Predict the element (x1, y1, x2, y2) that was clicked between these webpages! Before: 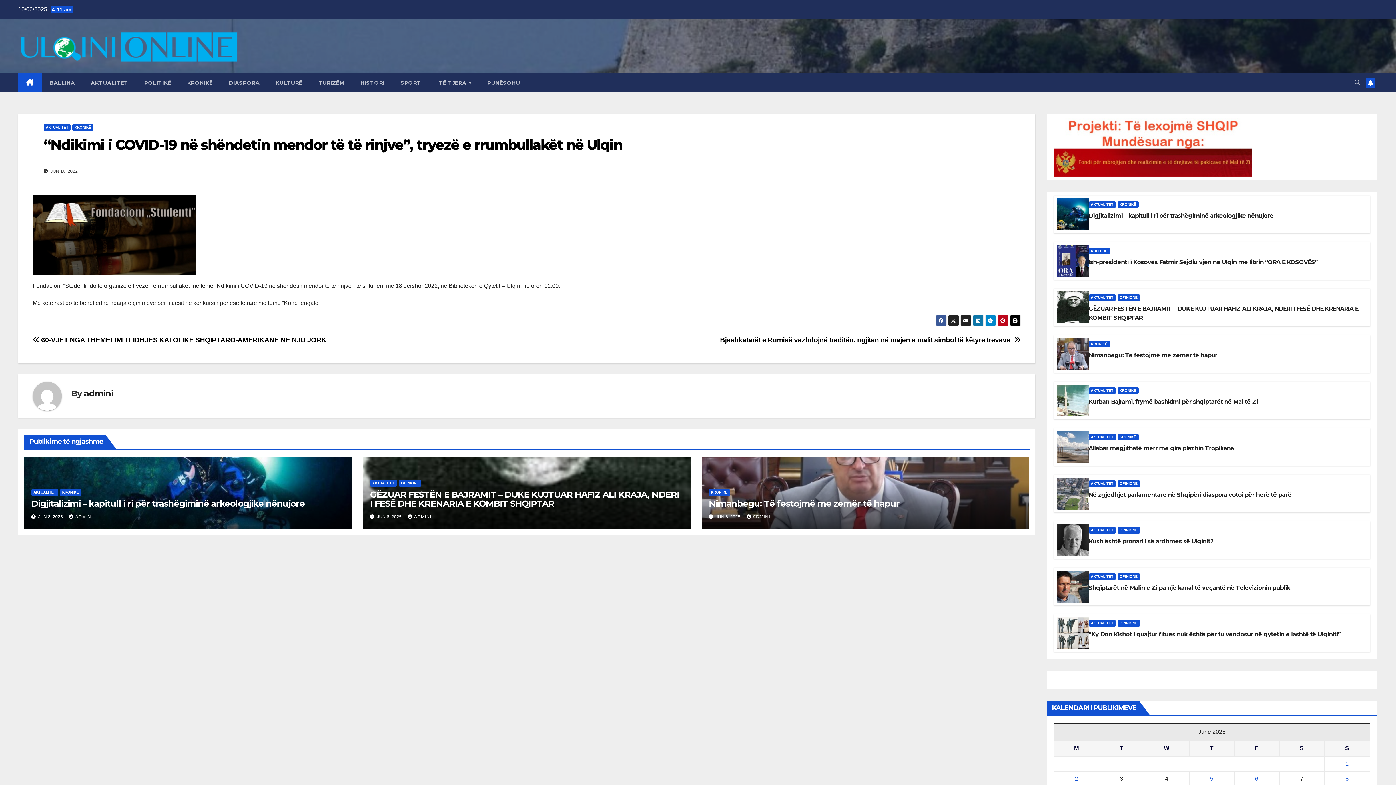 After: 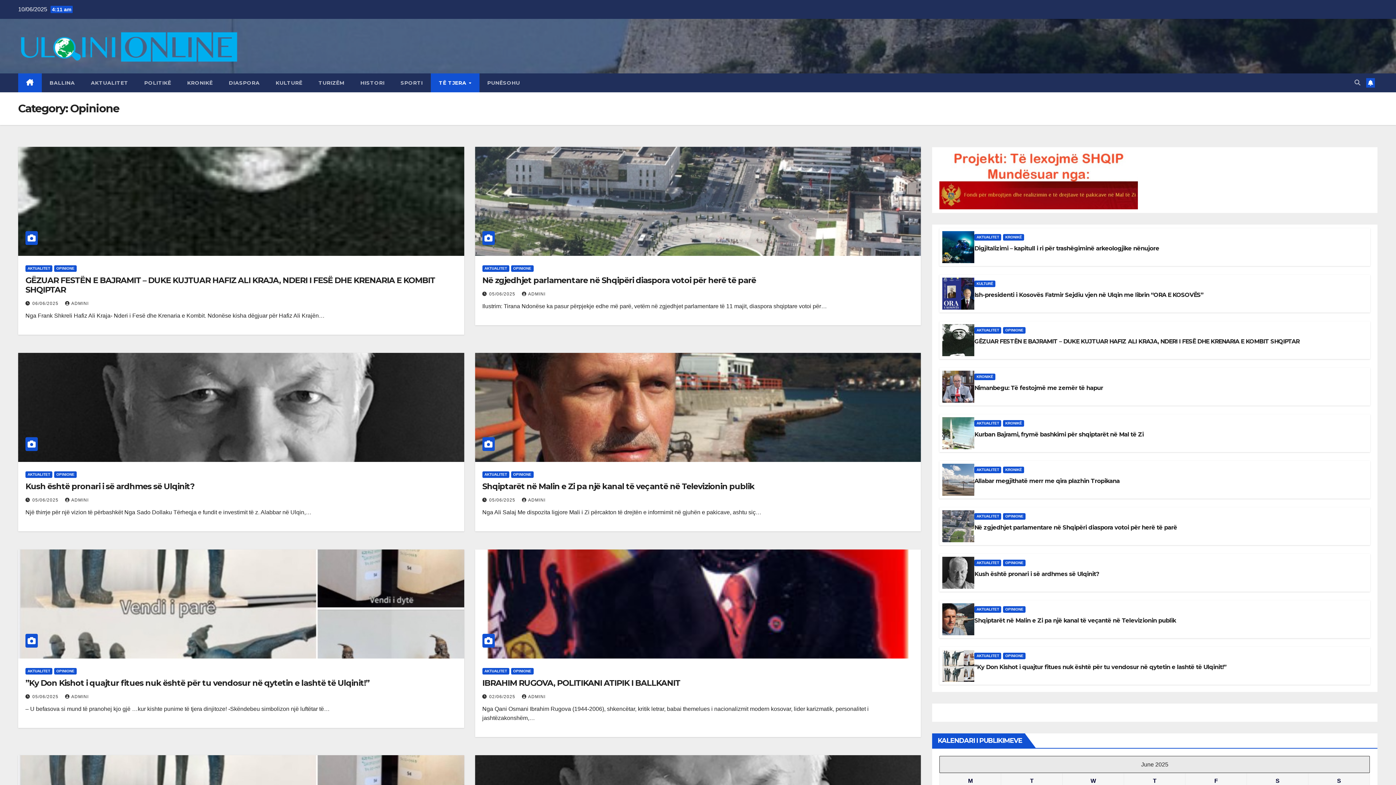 Action: bbox: (1117, 294, 1140, 301) label: OPINIONE